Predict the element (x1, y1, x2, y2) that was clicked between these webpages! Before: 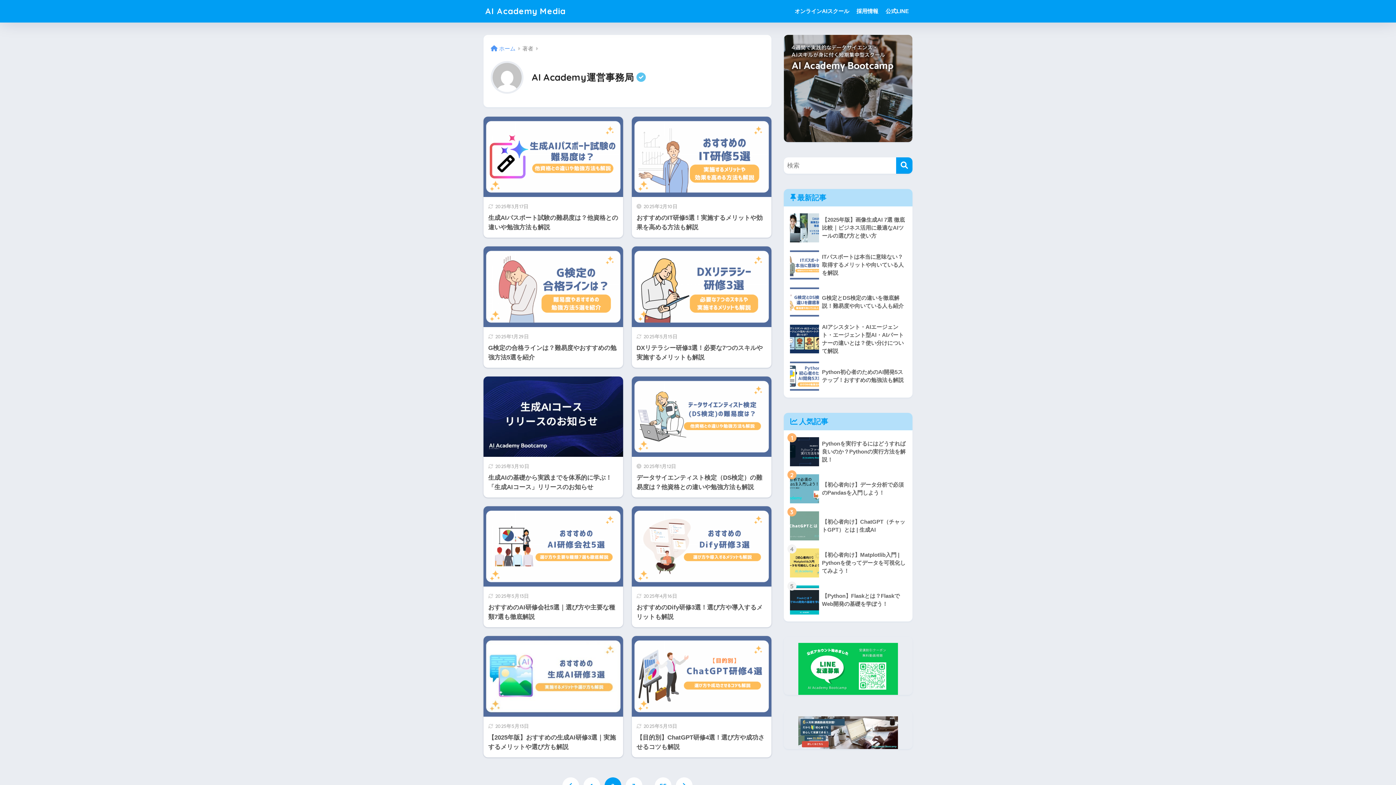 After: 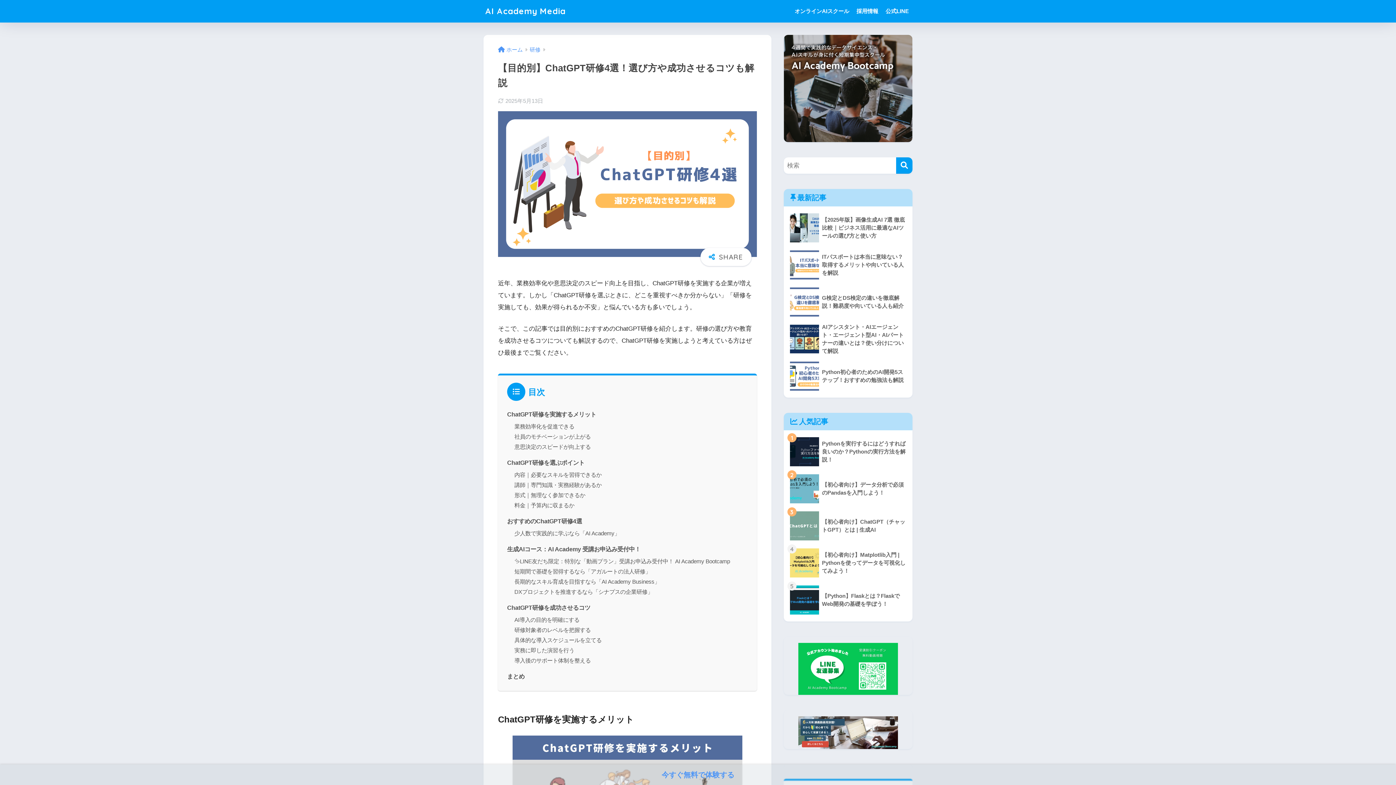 Action: label: 2025年5月13日
【目的別】ChatGPT研修4選！選び方や成功させるコツも解説 bbox: (631, 636, 771, 757)